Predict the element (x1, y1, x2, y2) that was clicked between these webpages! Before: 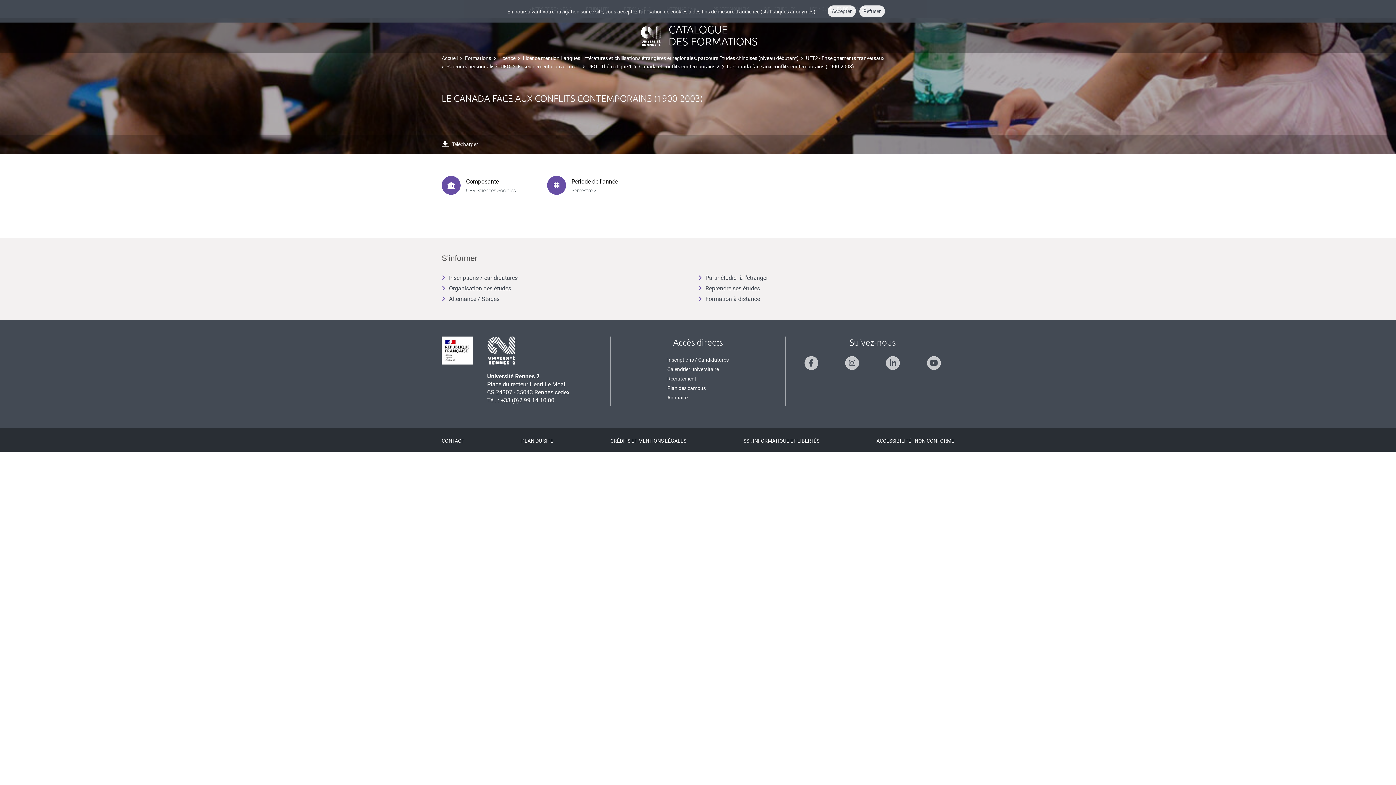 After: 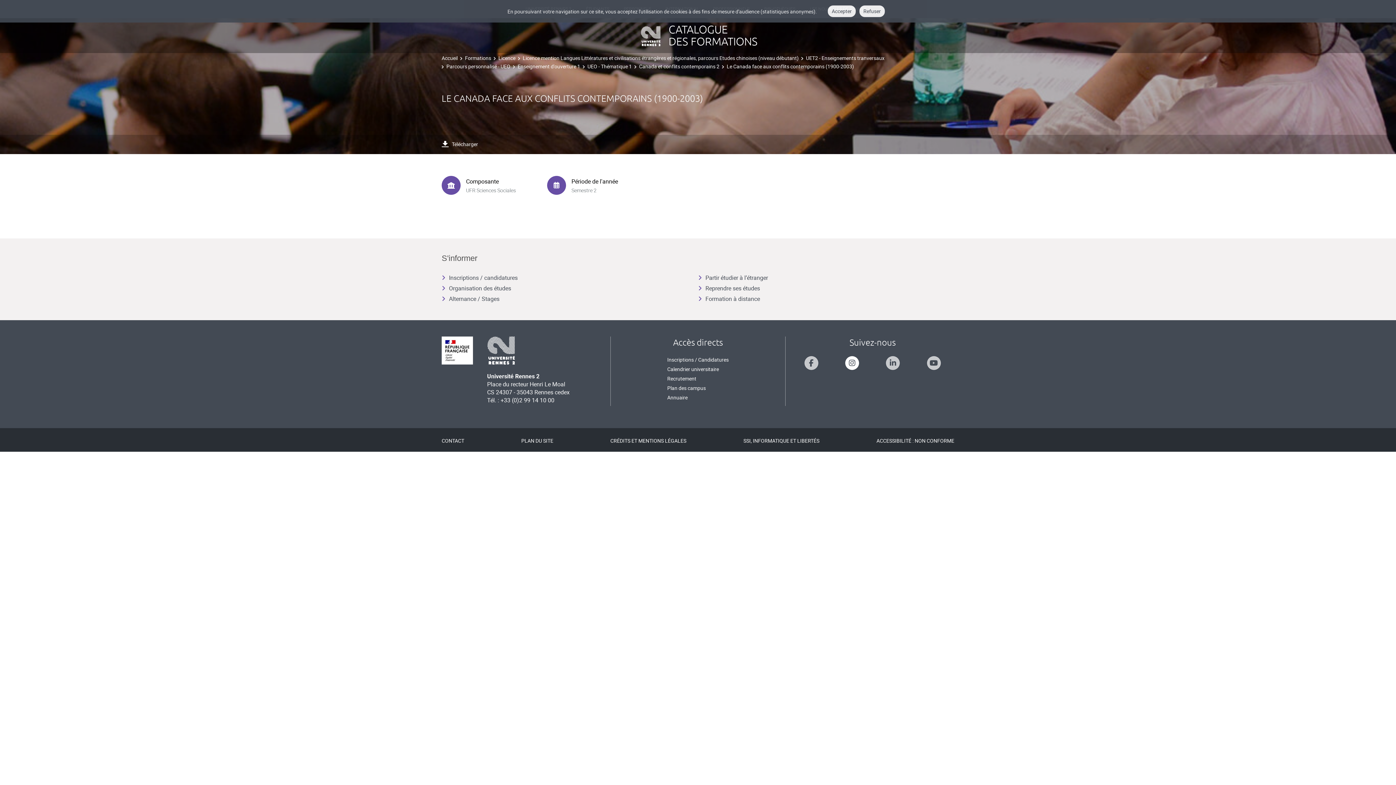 Action: label: Suivez-nous sur Instagram bbox: (845, 356, 859, 370)